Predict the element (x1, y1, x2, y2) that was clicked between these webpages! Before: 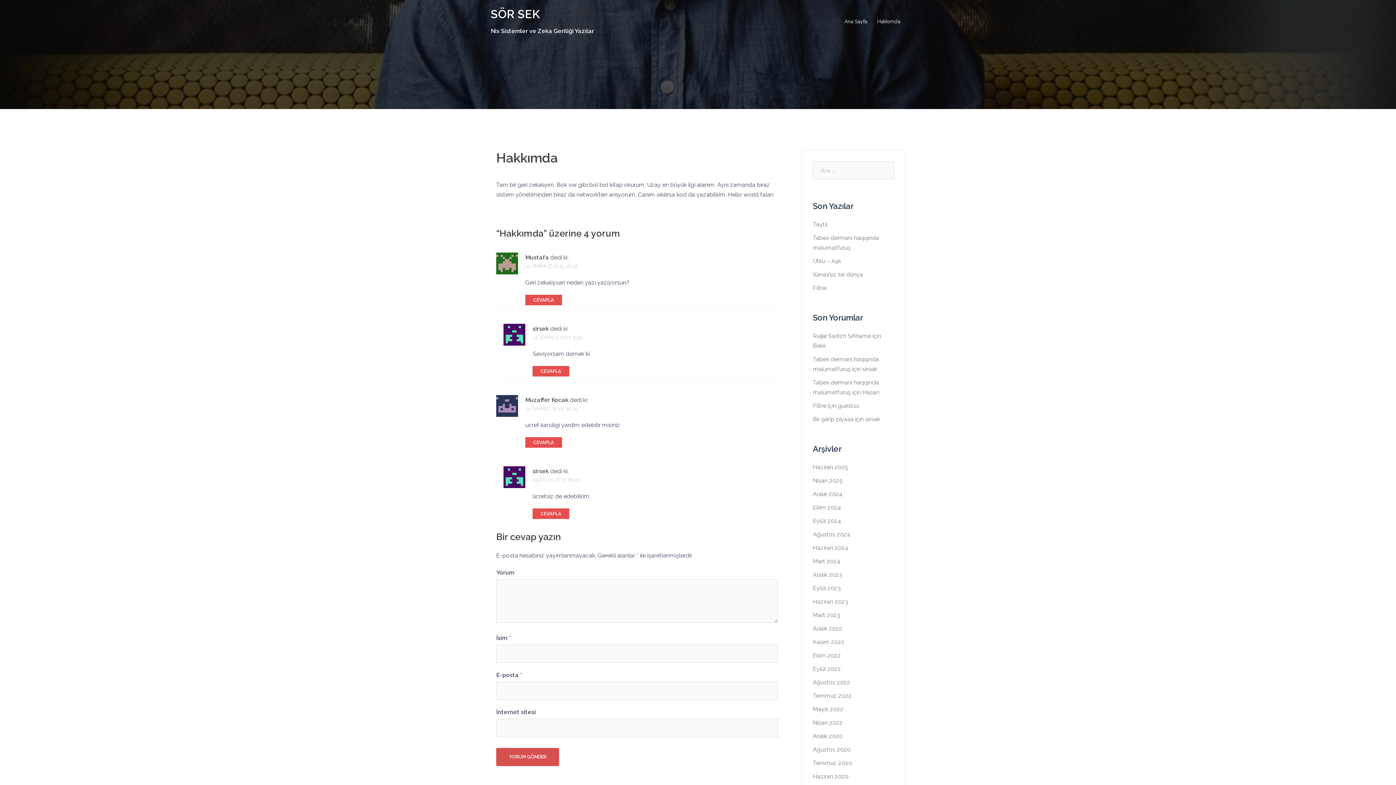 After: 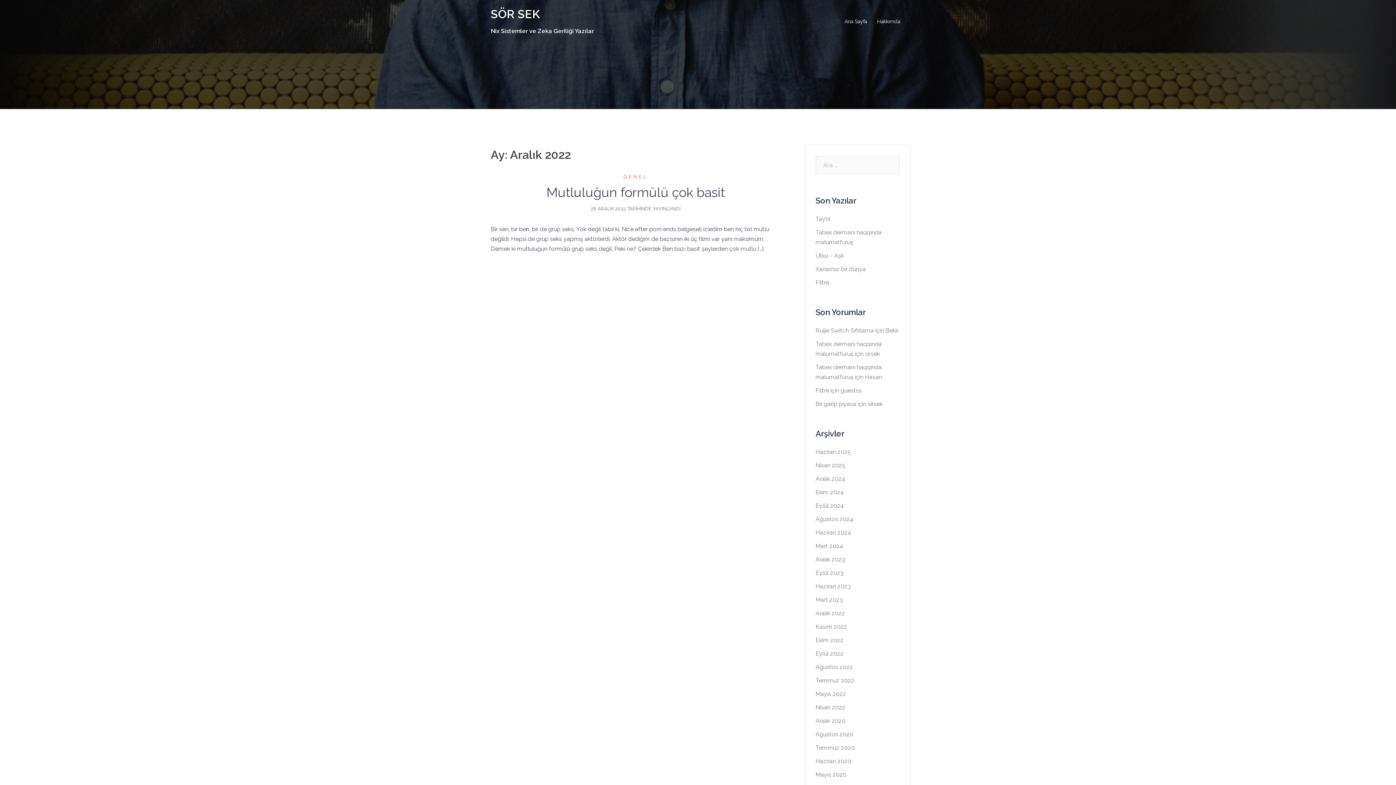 Action: label: Aralık 2022 bbox: (813, 625, 842, 632)